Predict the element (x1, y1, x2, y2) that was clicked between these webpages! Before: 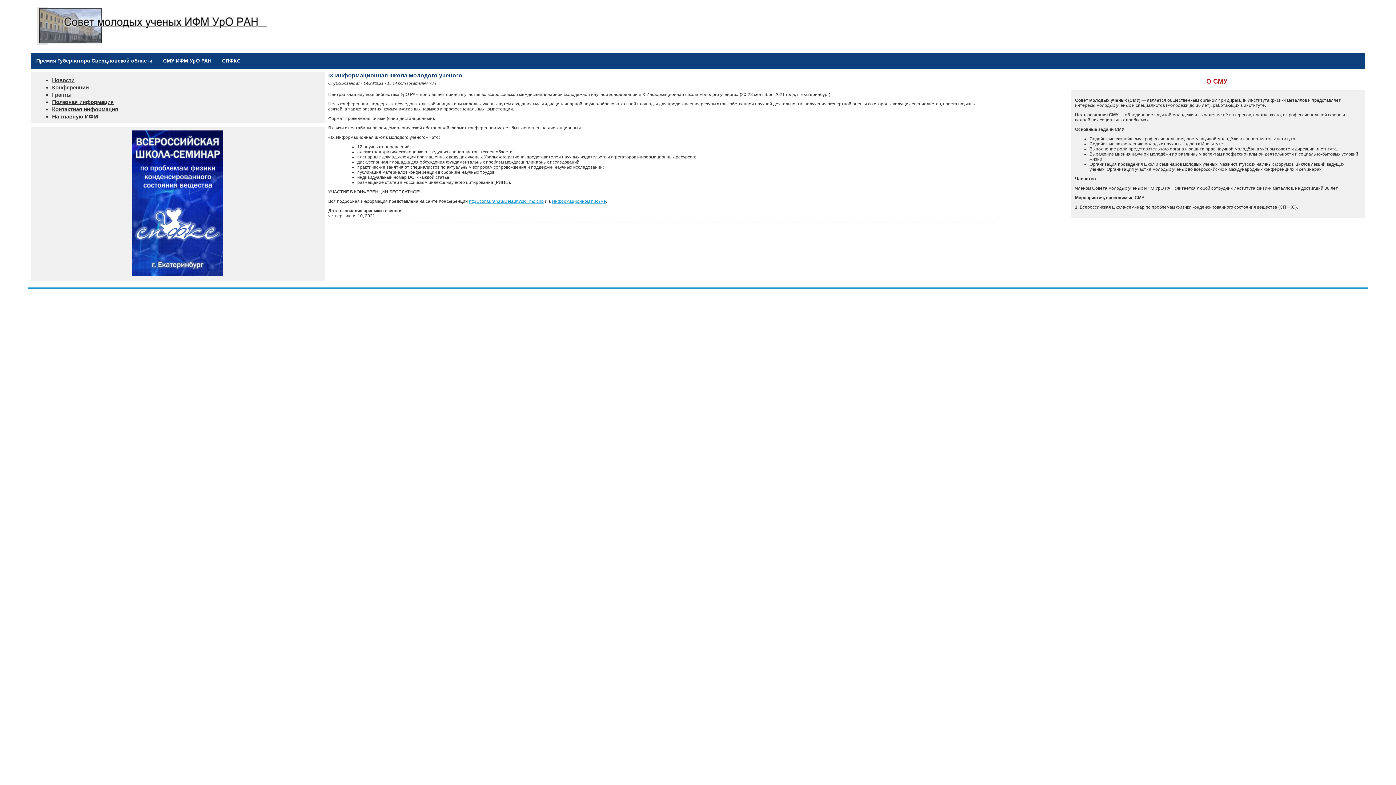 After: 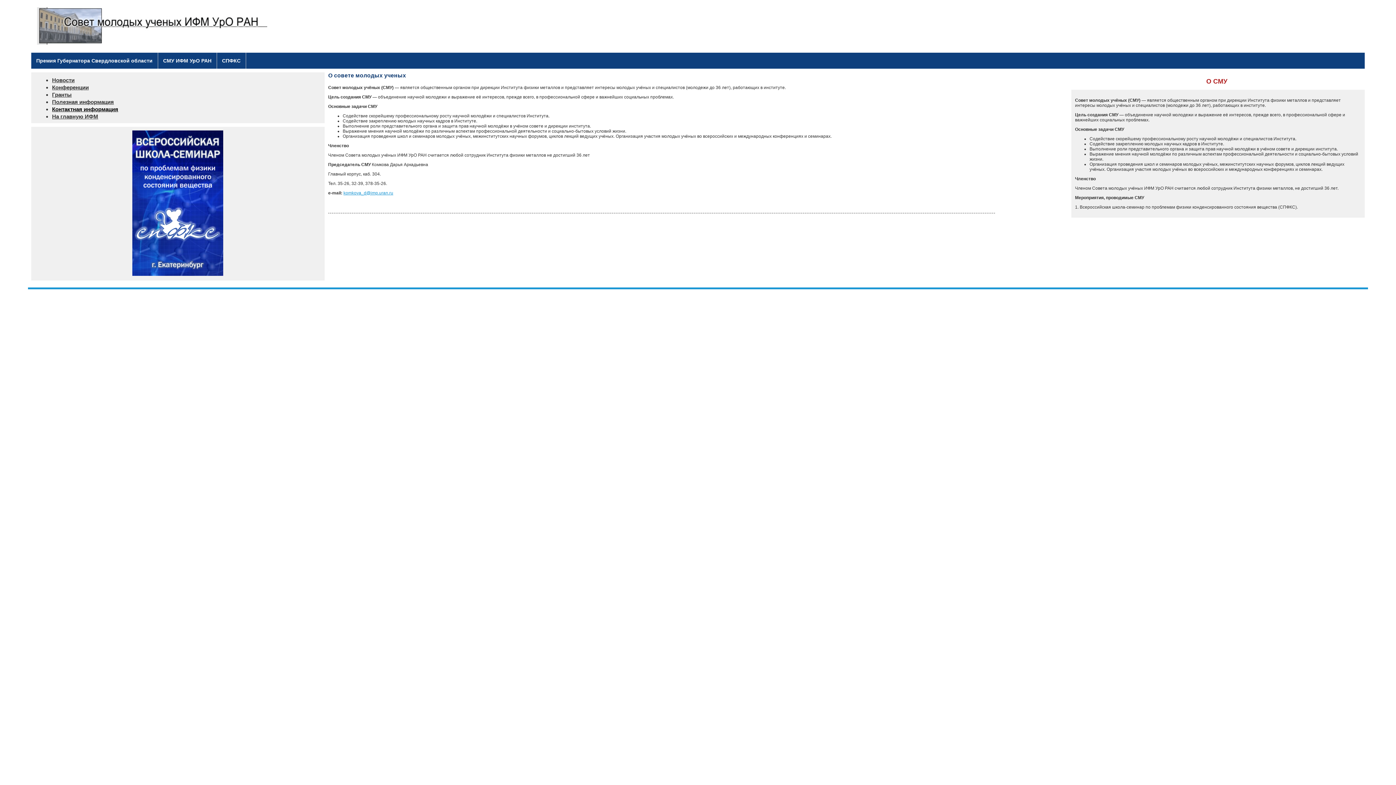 Action: label: Контактная информация bbox: (52, 106, 118, 112)